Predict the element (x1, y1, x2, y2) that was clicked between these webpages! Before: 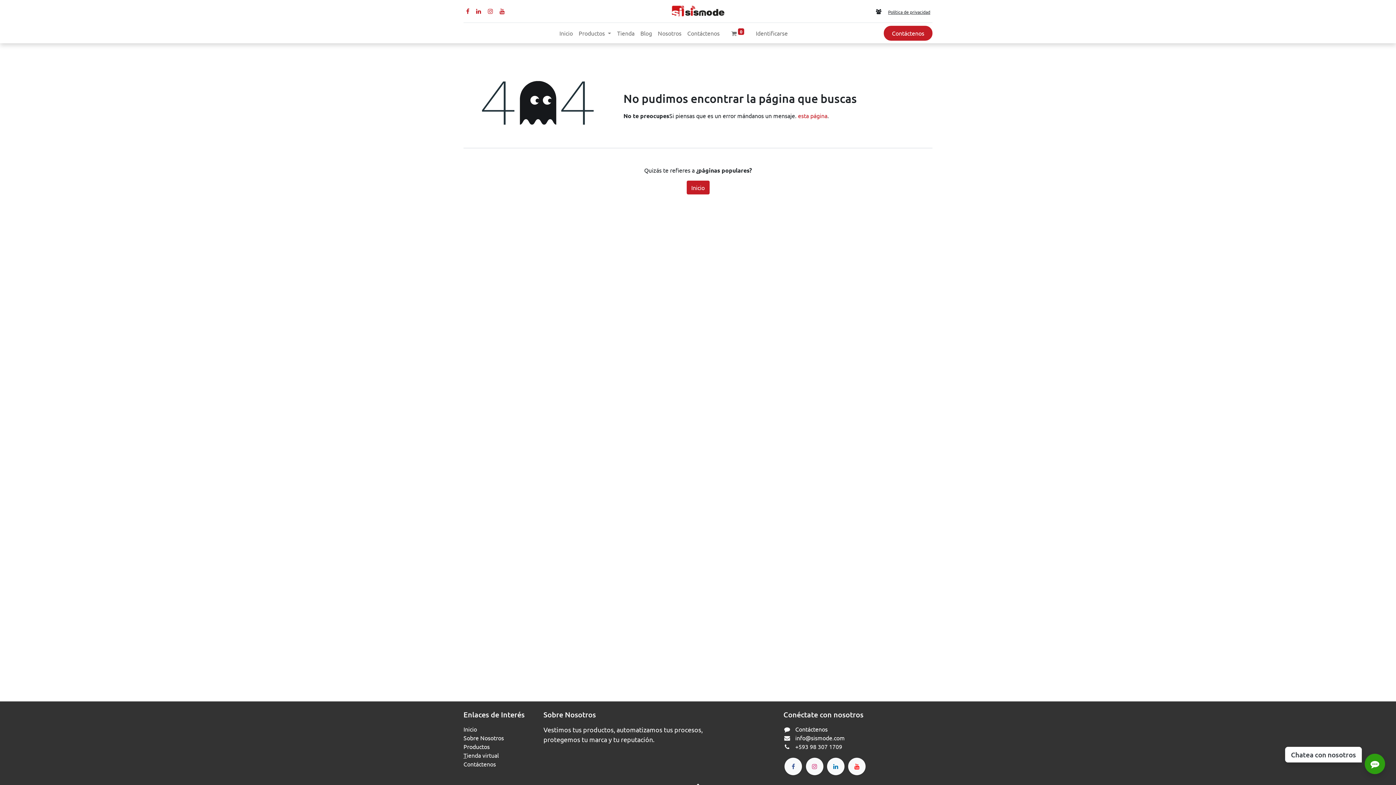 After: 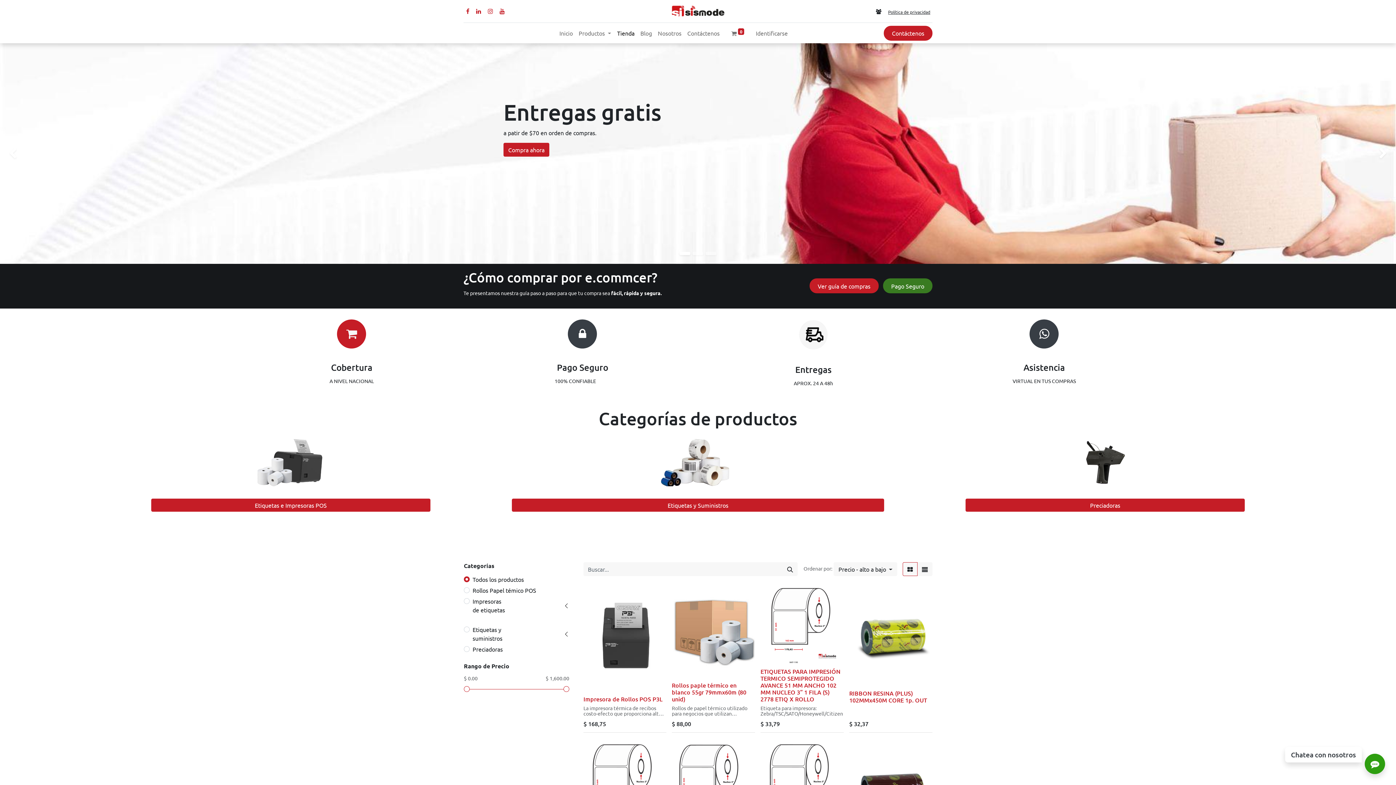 Action: bbox: (463, 751, 498, 759) label: Tienda virtual